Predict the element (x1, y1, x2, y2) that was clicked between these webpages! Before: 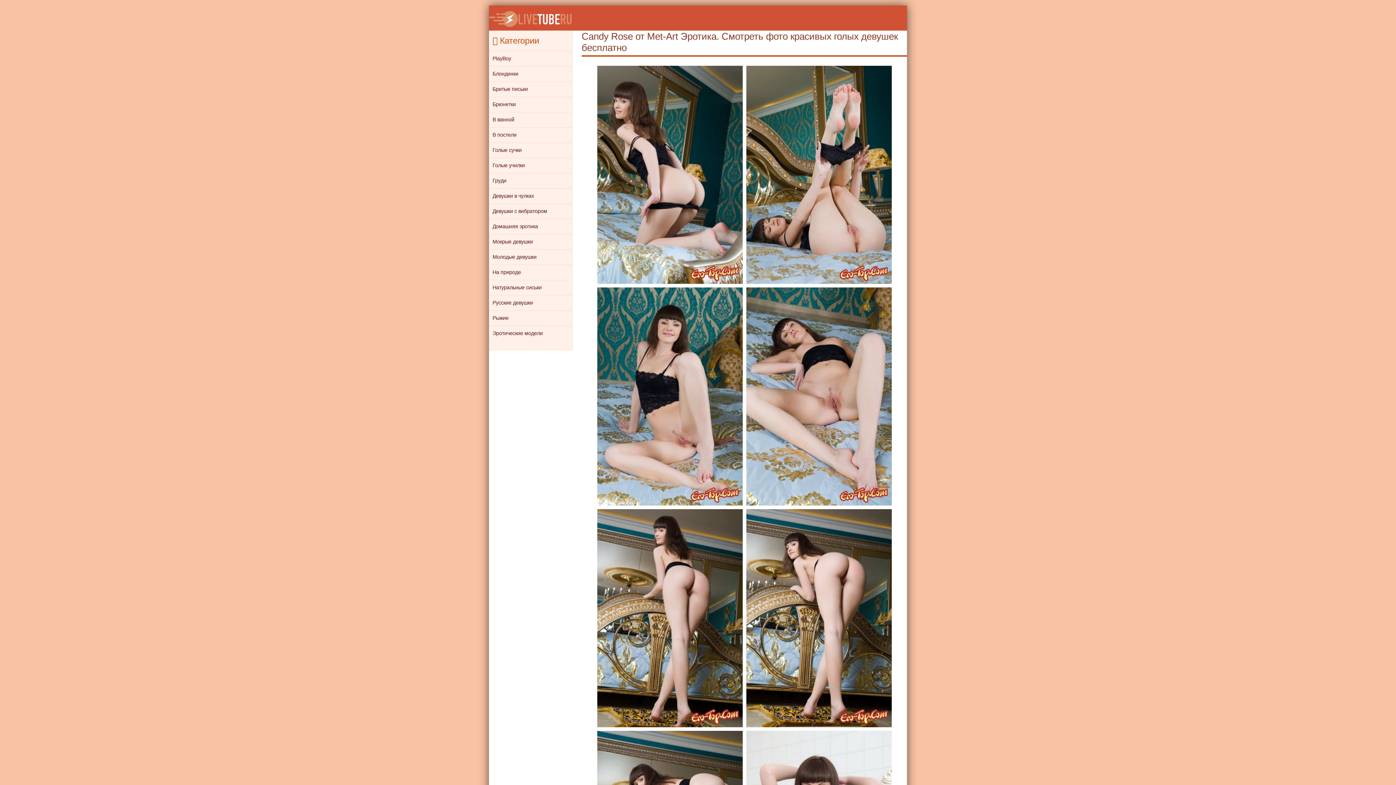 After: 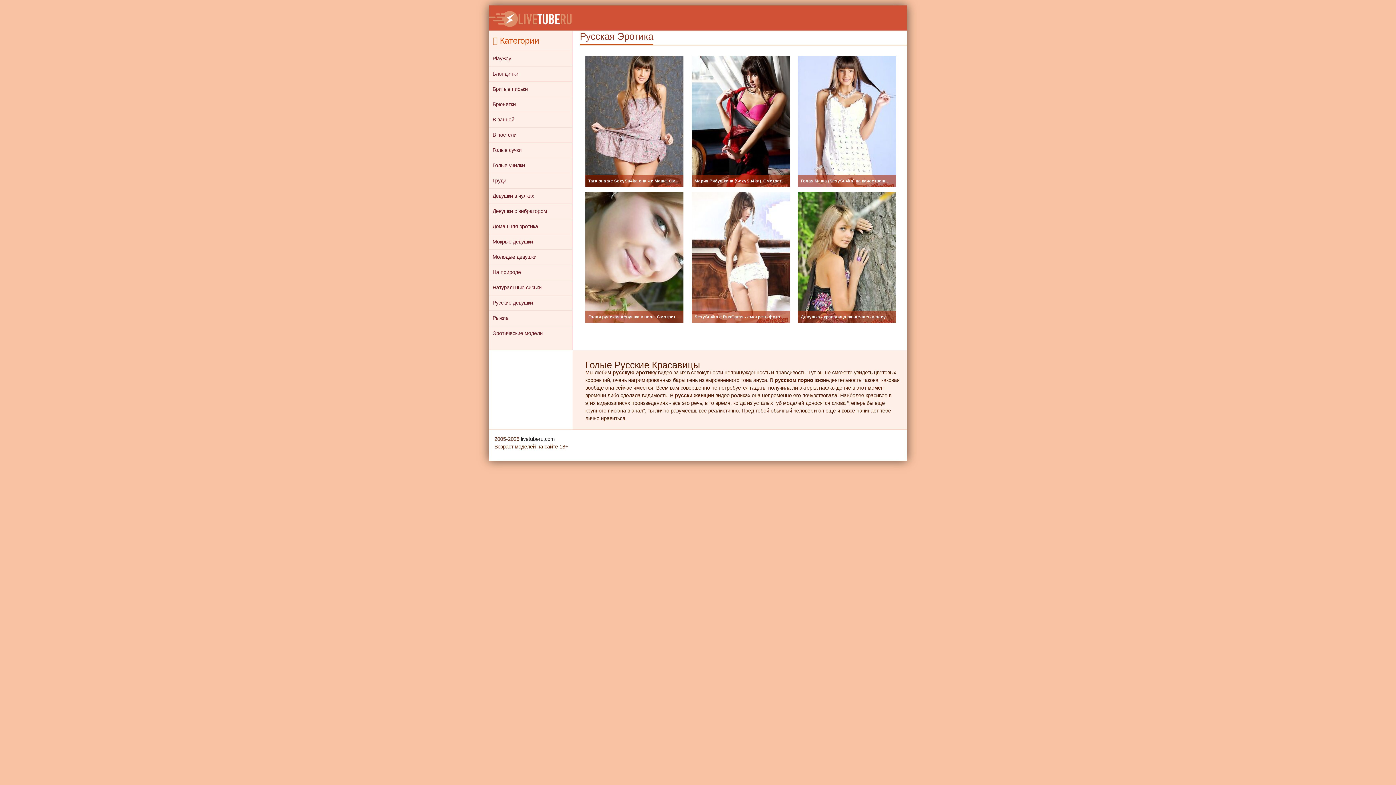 Action: label: Русские девушки bbox: (489, 295, 572, 310)